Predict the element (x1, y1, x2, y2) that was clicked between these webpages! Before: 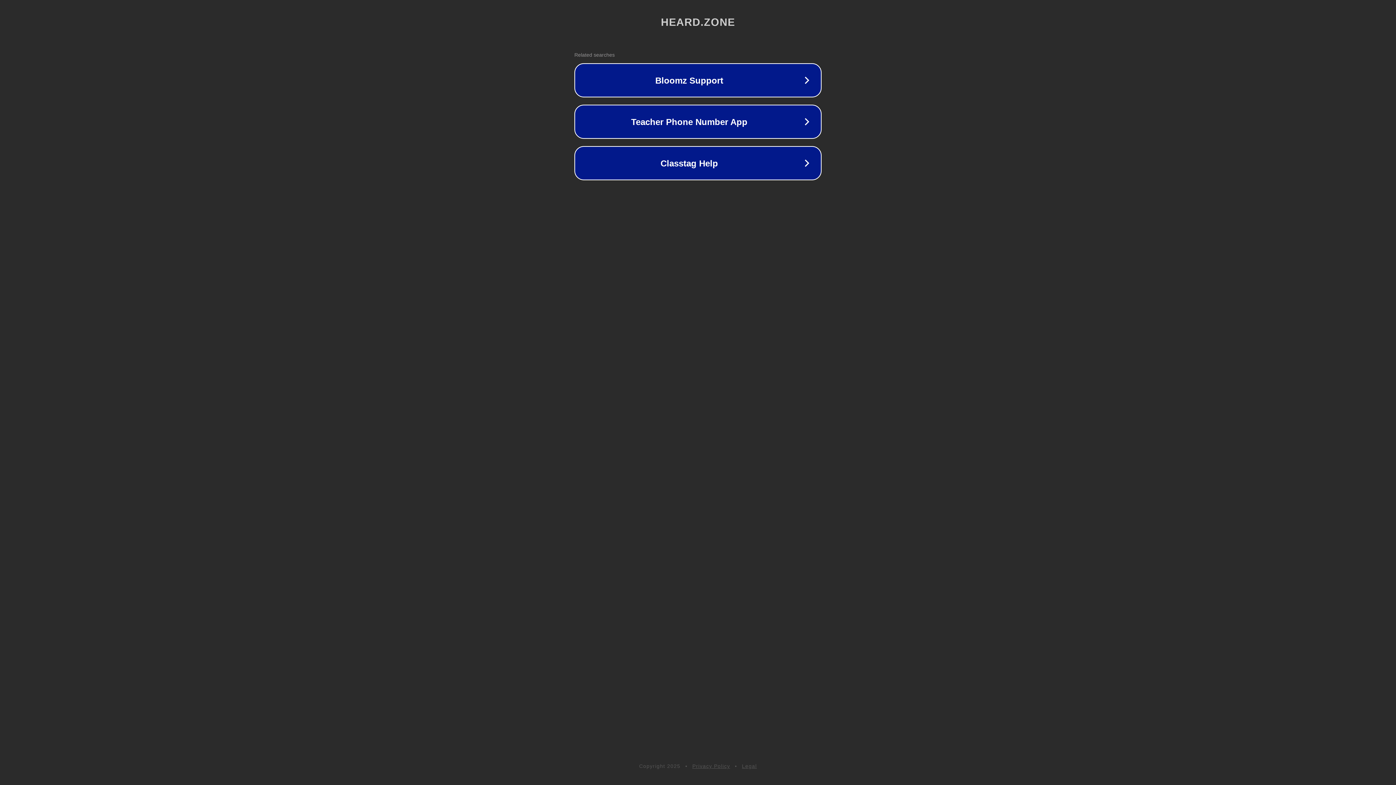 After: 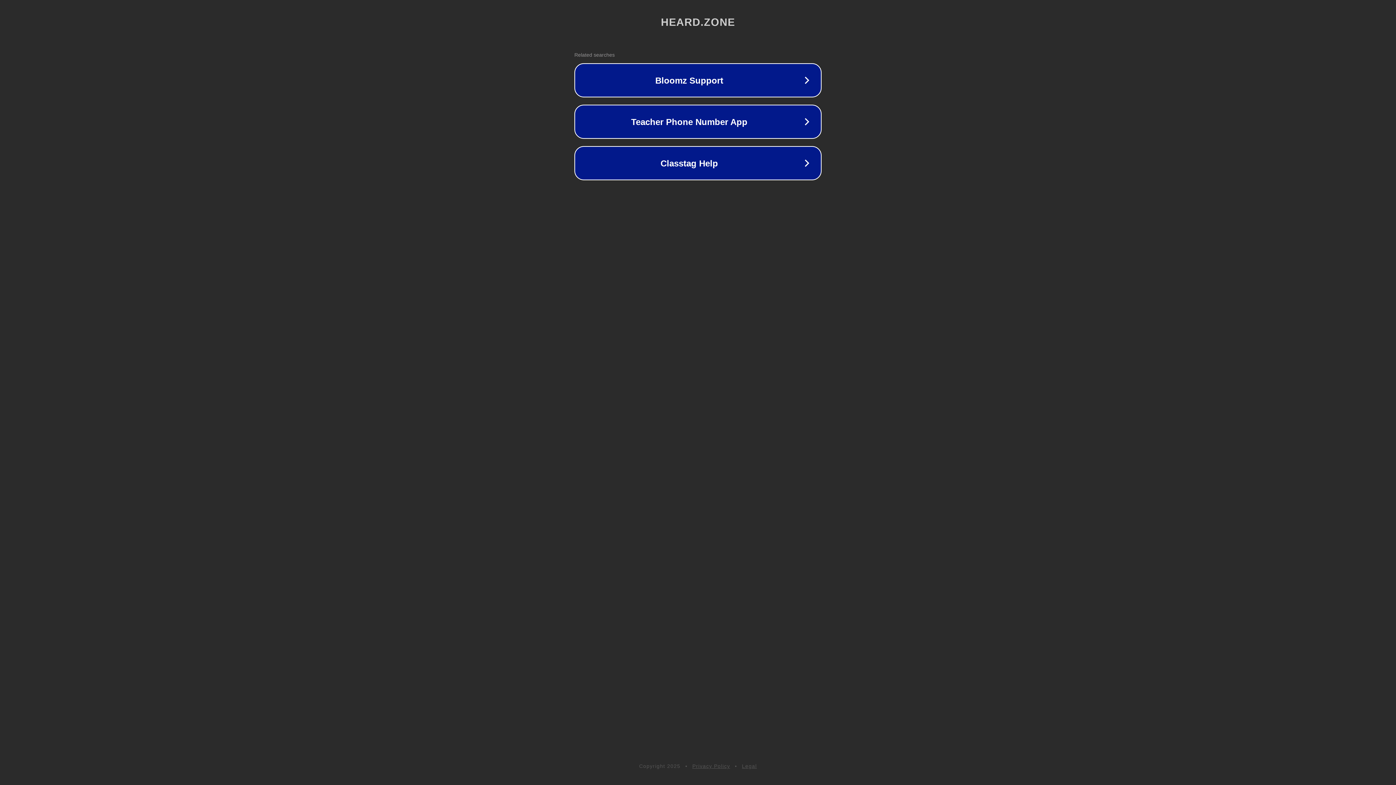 Action: label: Legal bbox: (742, 763, 757, 769)